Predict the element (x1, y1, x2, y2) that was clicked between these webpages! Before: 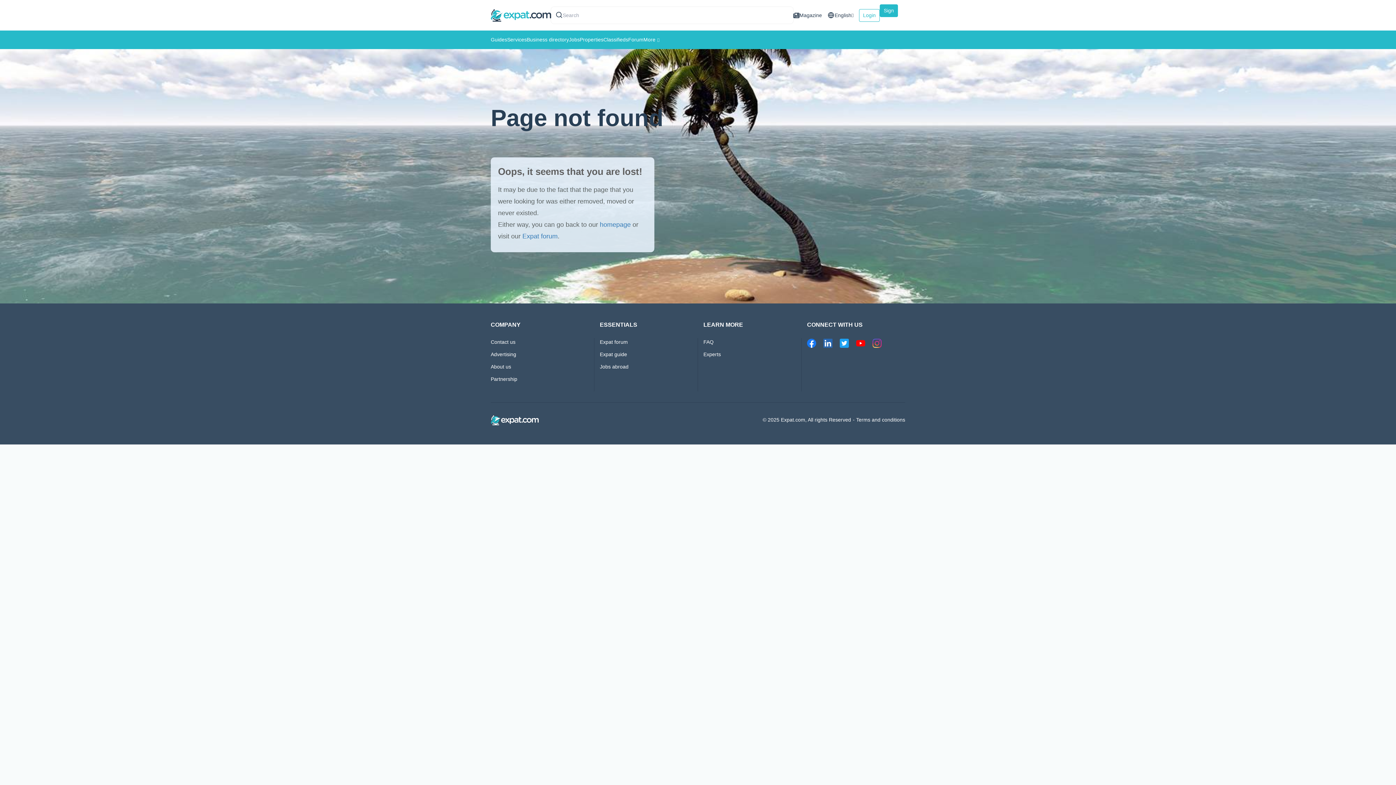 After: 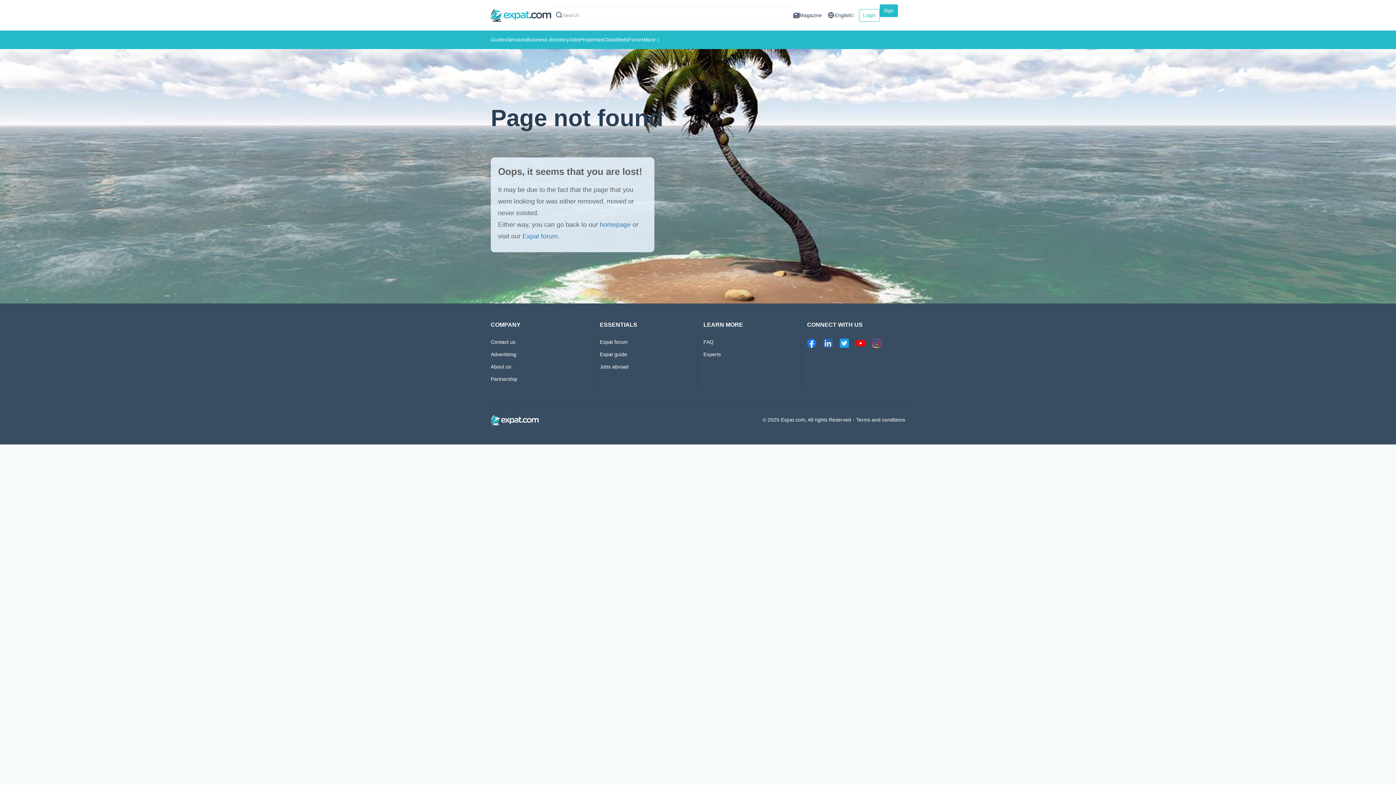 Action: bbox: (823, 338, 832, 348)